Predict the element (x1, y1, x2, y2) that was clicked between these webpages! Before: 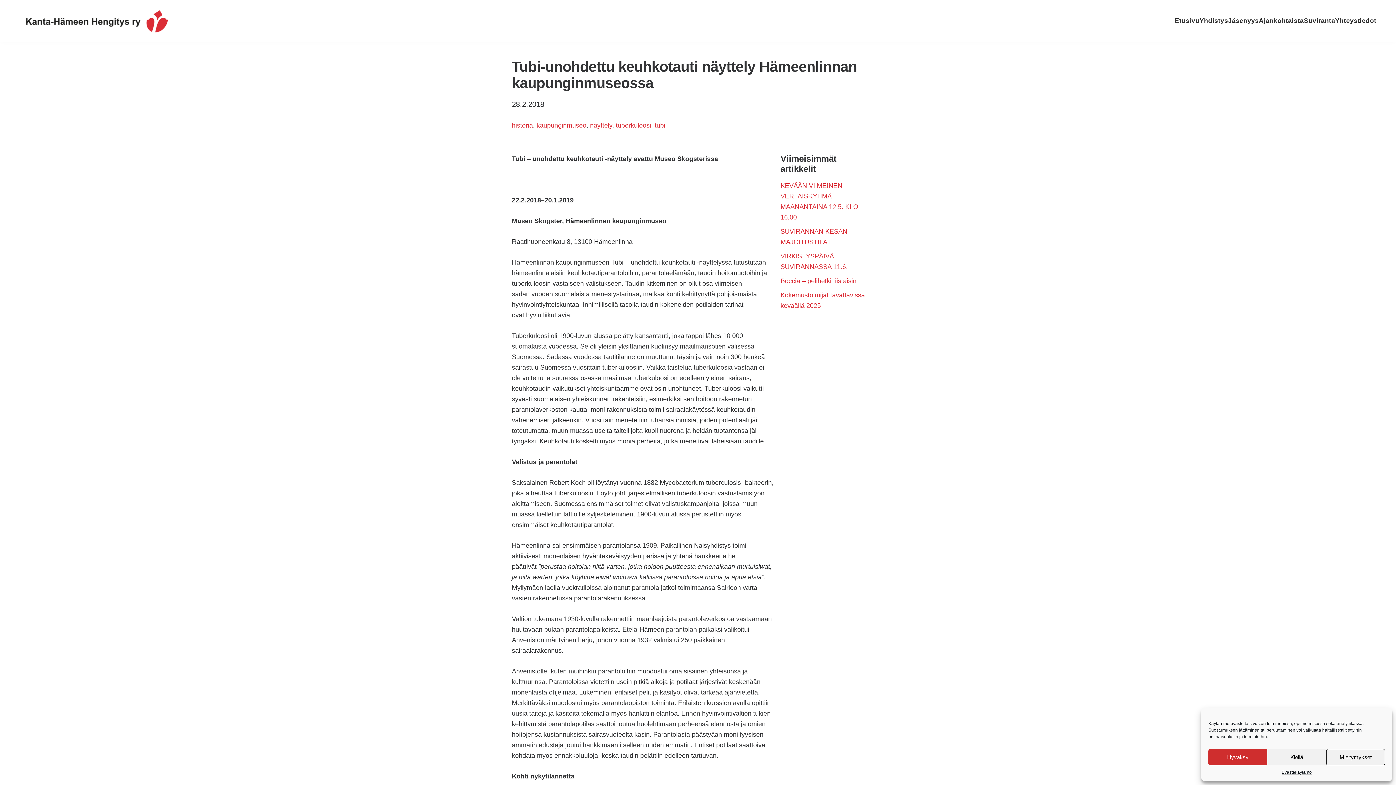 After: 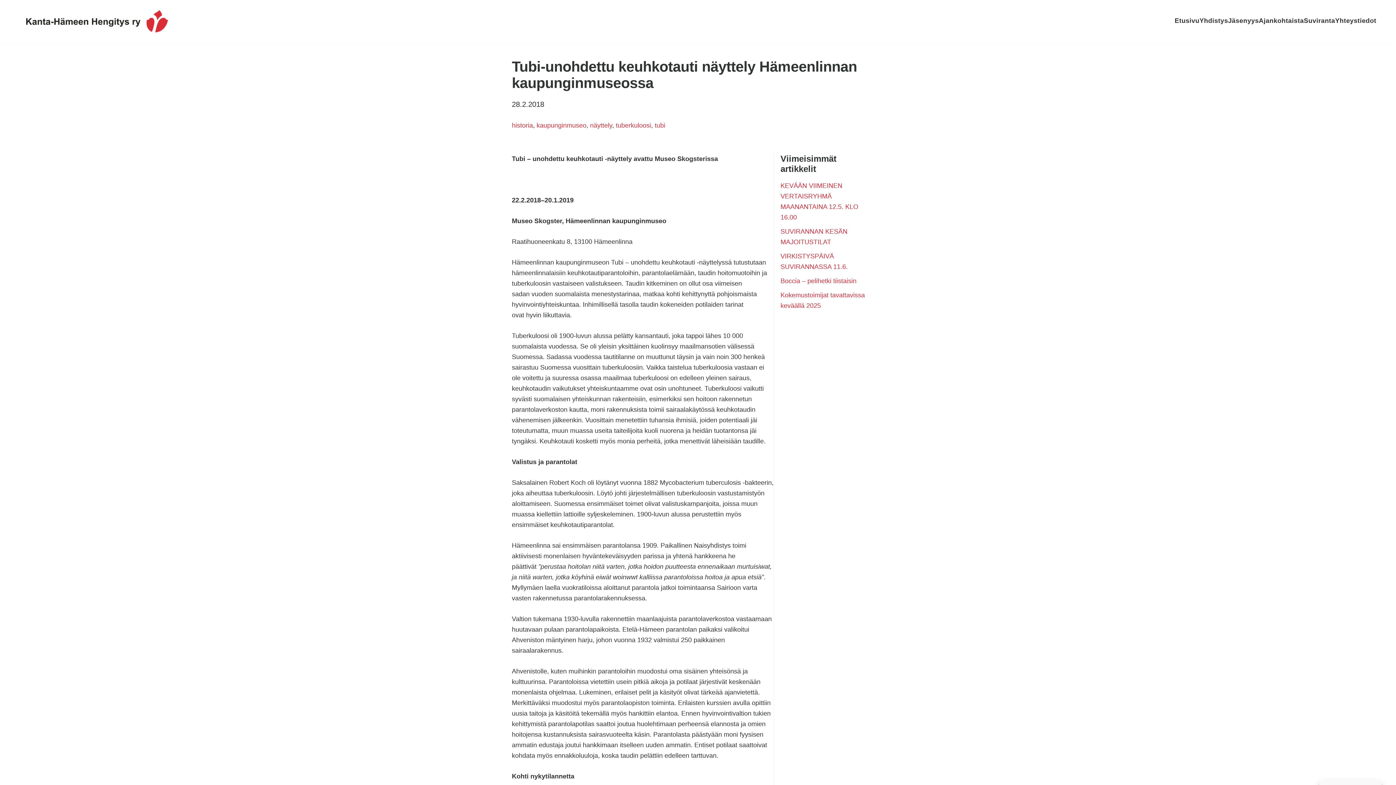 Action: bbox: (1267, 749, 1326, 765) label: Kiellä